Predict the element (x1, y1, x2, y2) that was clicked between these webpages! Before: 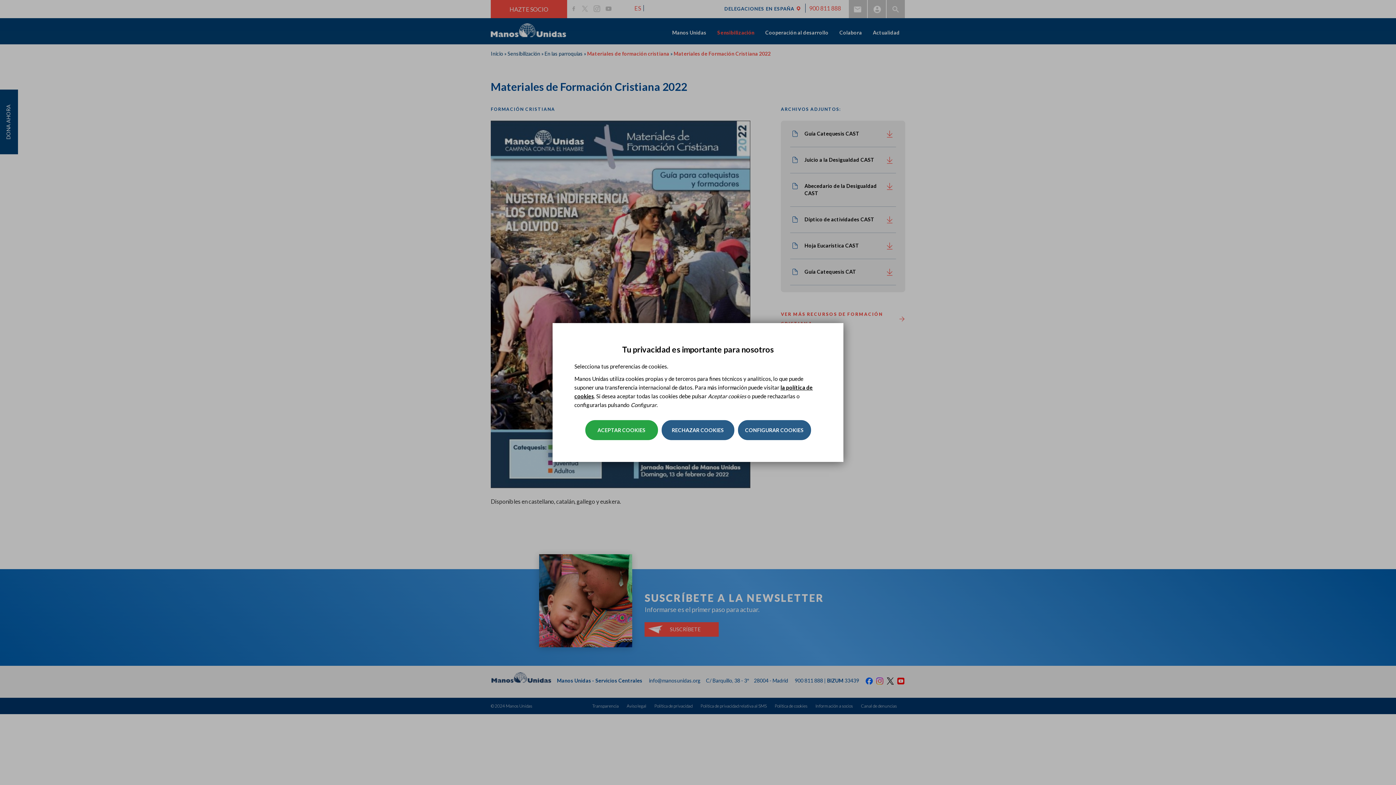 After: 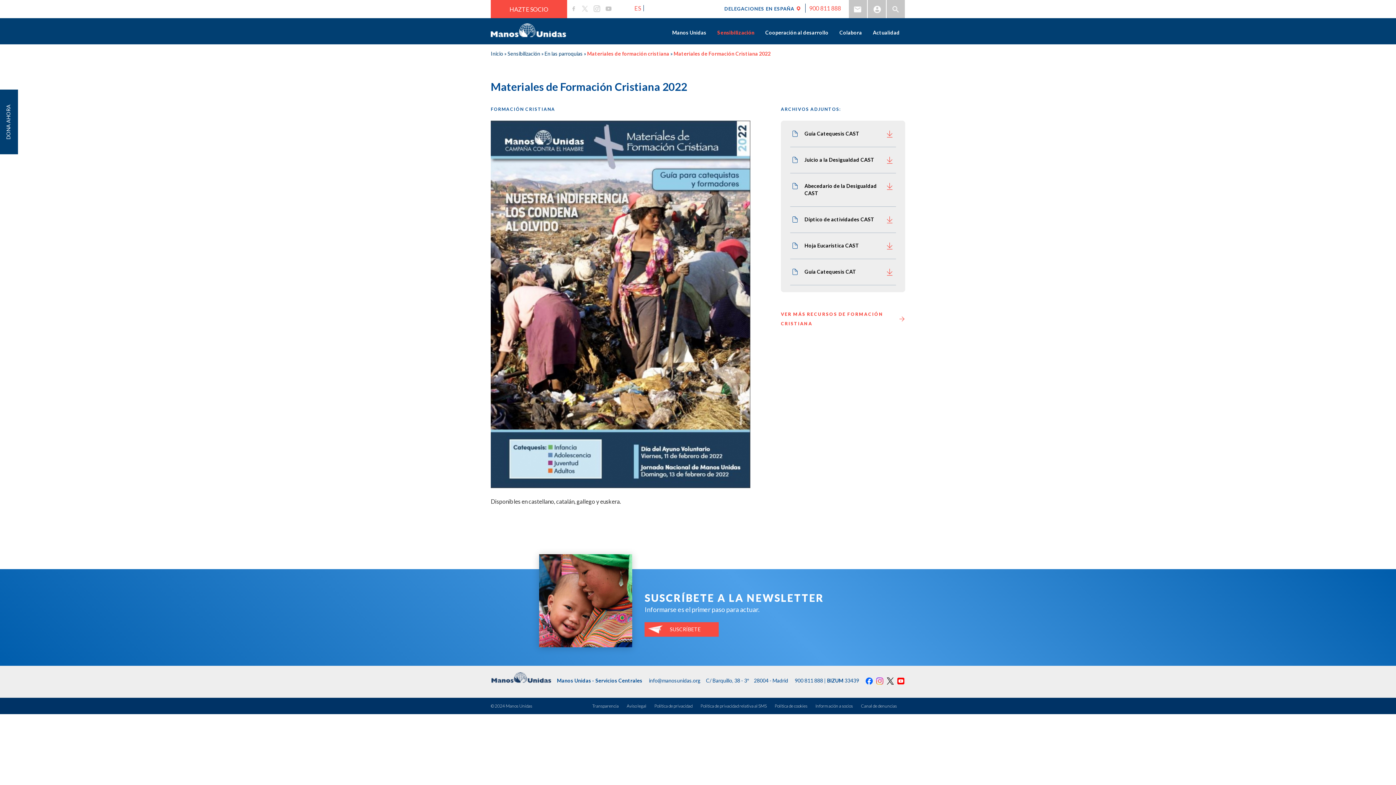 Action: bbox: (585, 420, 658, 440) label: ACEPTAR COOKIES